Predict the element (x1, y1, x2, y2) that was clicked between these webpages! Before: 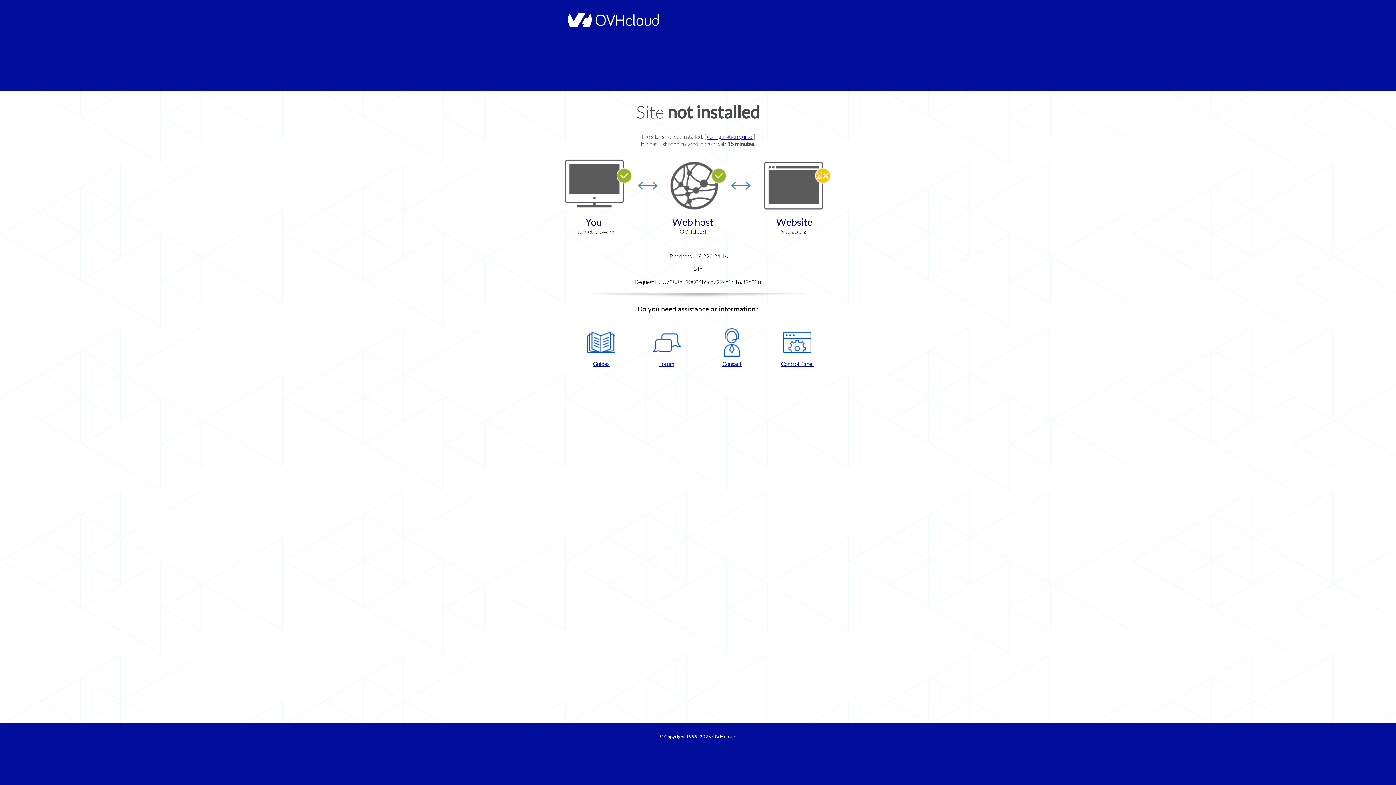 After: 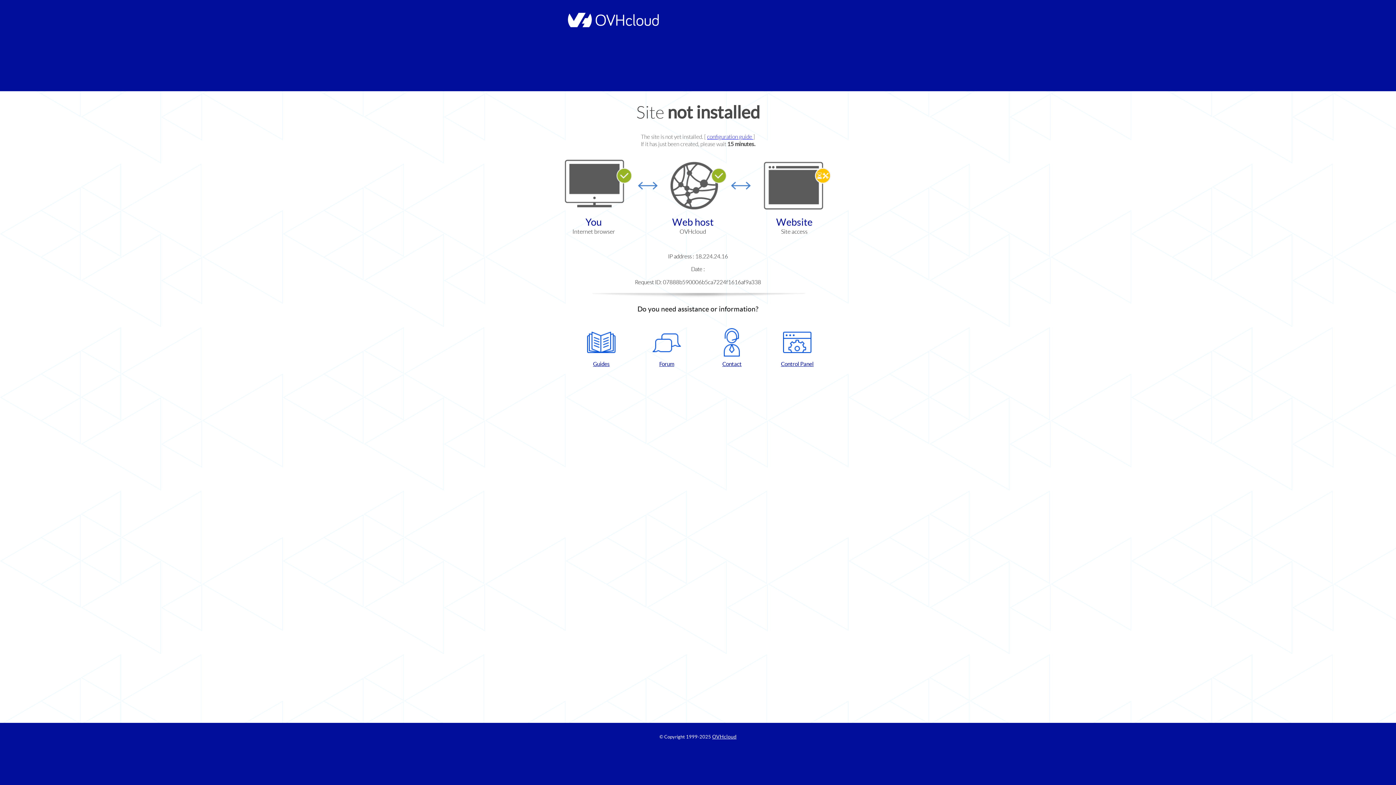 Action: bbox: (637, 328, 696, 367) label: Forum